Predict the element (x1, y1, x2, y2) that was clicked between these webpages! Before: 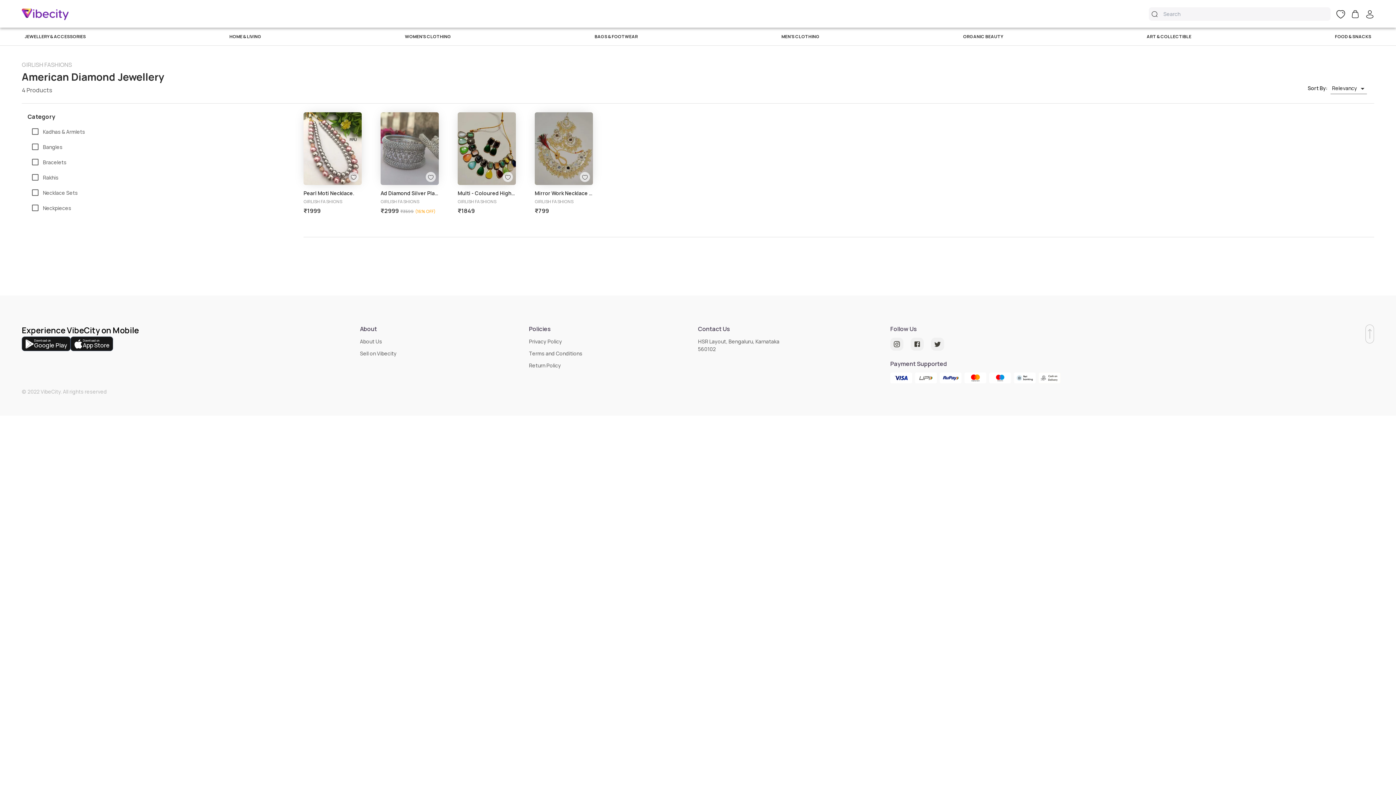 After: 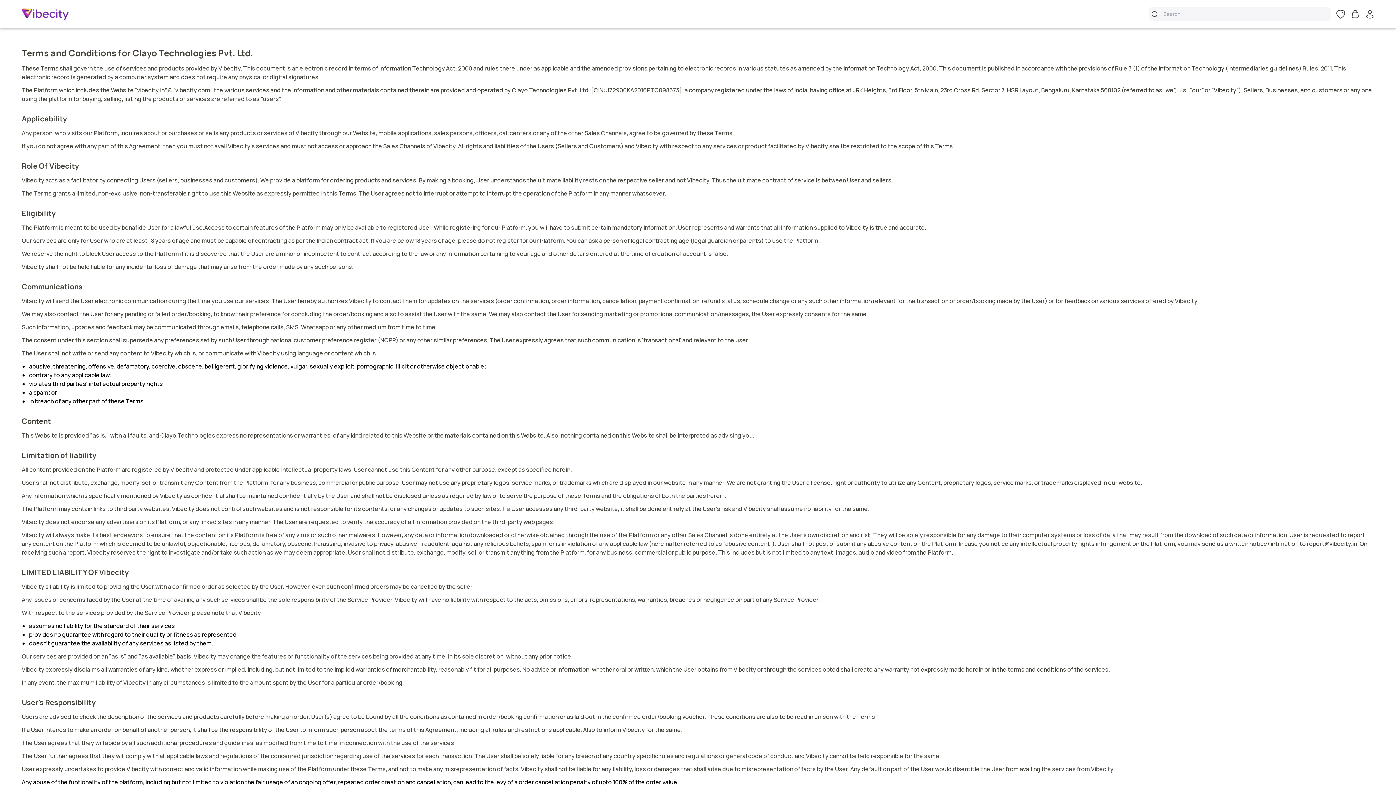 Action: bbox: (529, 350, 582, 357) label: Terms and Conditions